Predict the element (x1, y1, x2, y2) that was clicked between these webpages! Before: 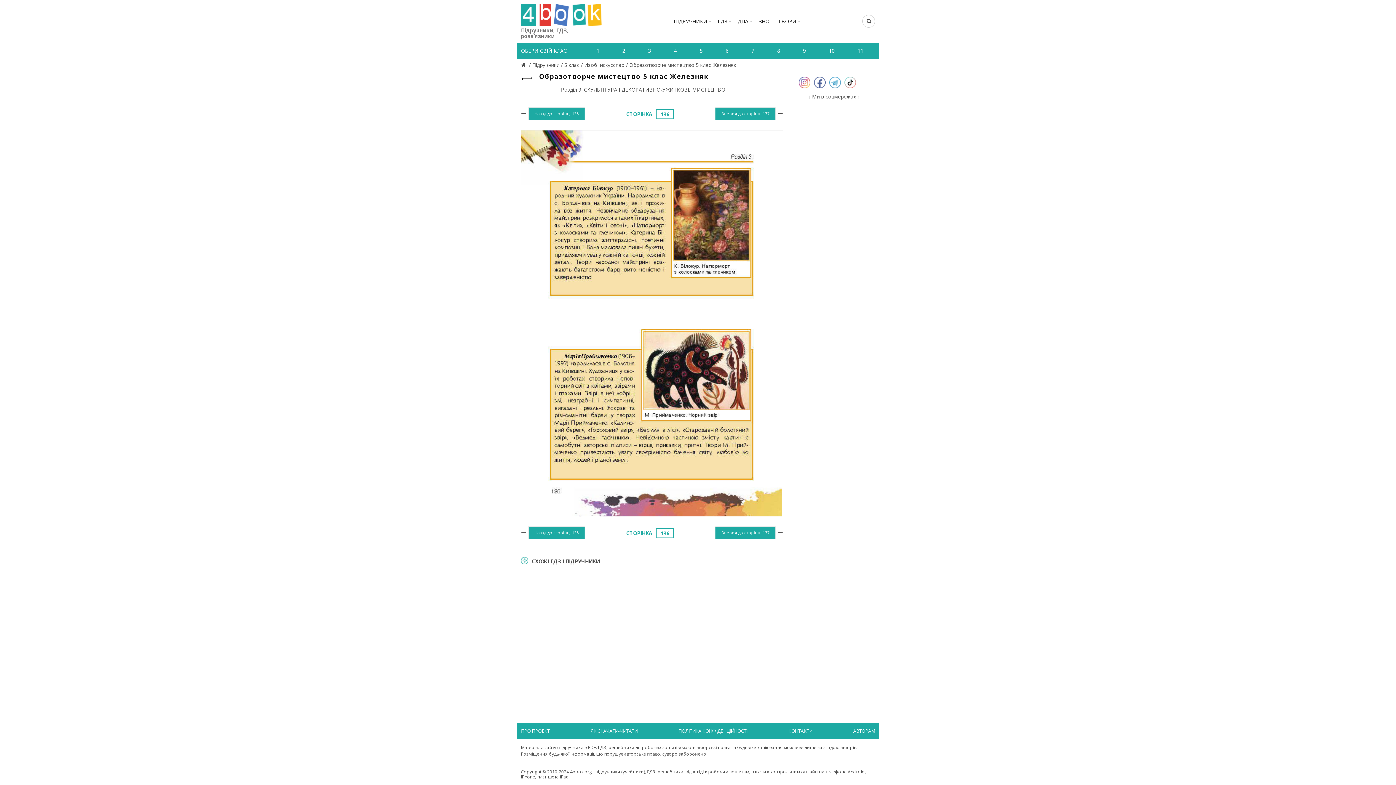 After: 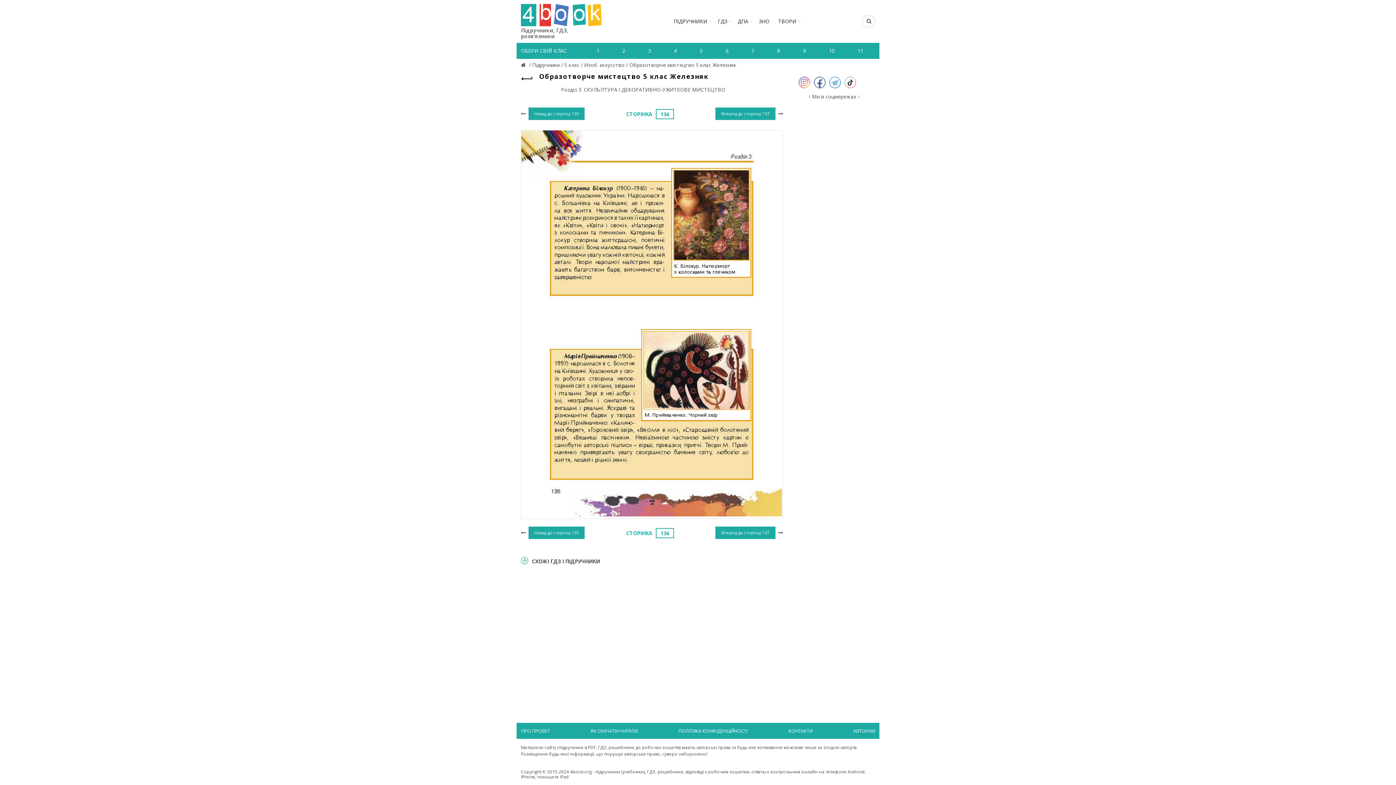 Action: bbox: (798, 78, 810, 85)